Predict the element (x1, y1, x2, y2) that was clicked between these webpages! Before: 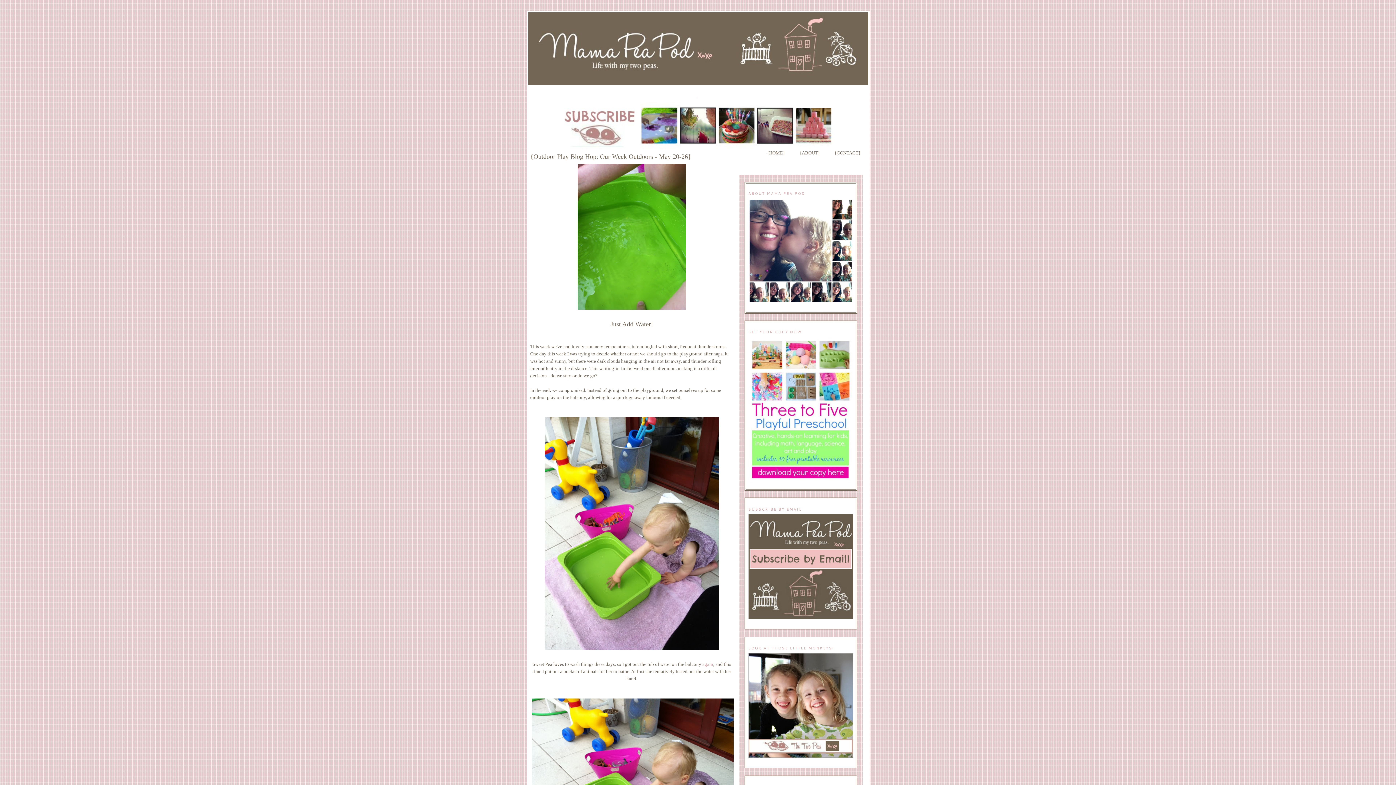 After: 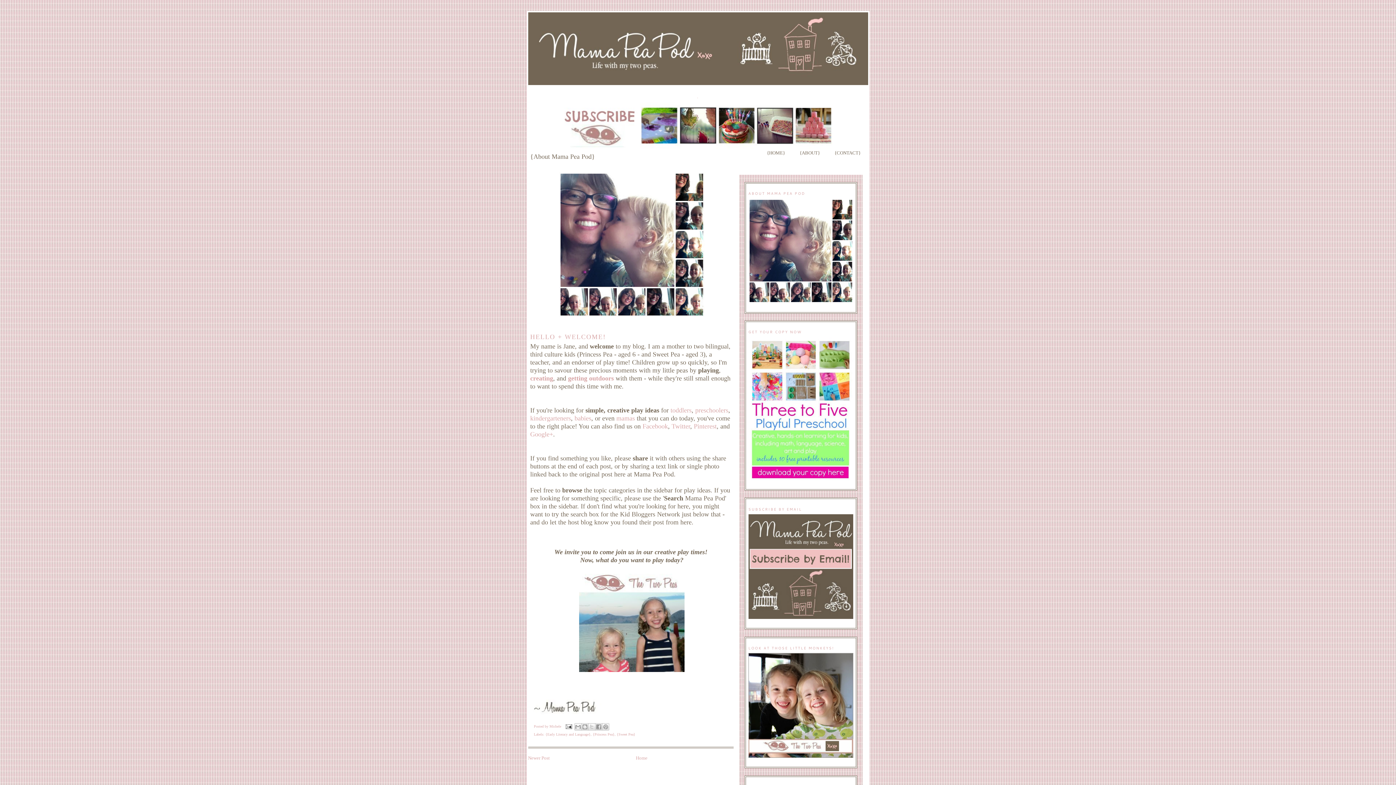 Action: bbox: (748, 298, 853, 304)